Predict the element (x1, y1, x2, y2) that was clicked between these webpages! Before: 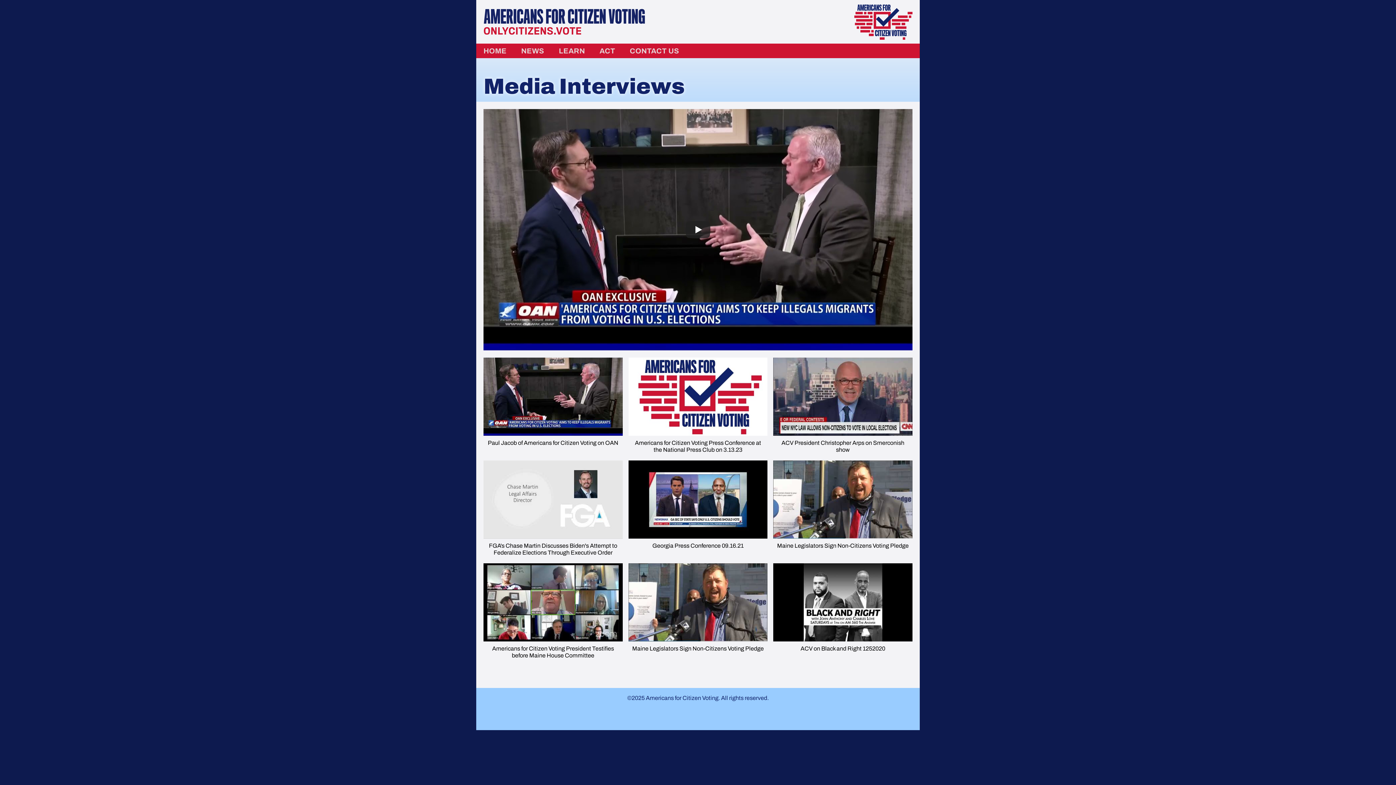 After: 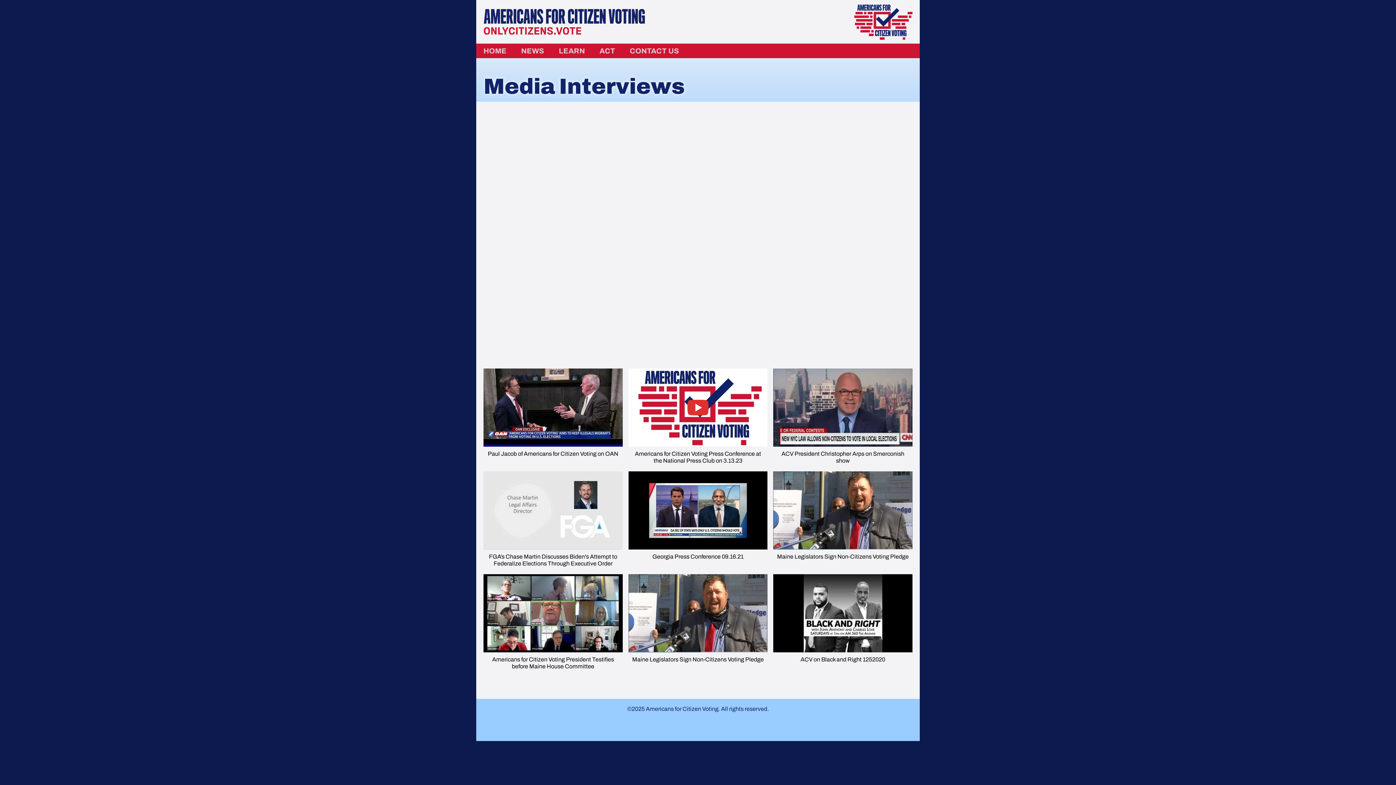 Action: label: Americans for Citizen Voting Press Conference at the National Press Club on 3.13.23 bbox: (625, 357, 770, 460)